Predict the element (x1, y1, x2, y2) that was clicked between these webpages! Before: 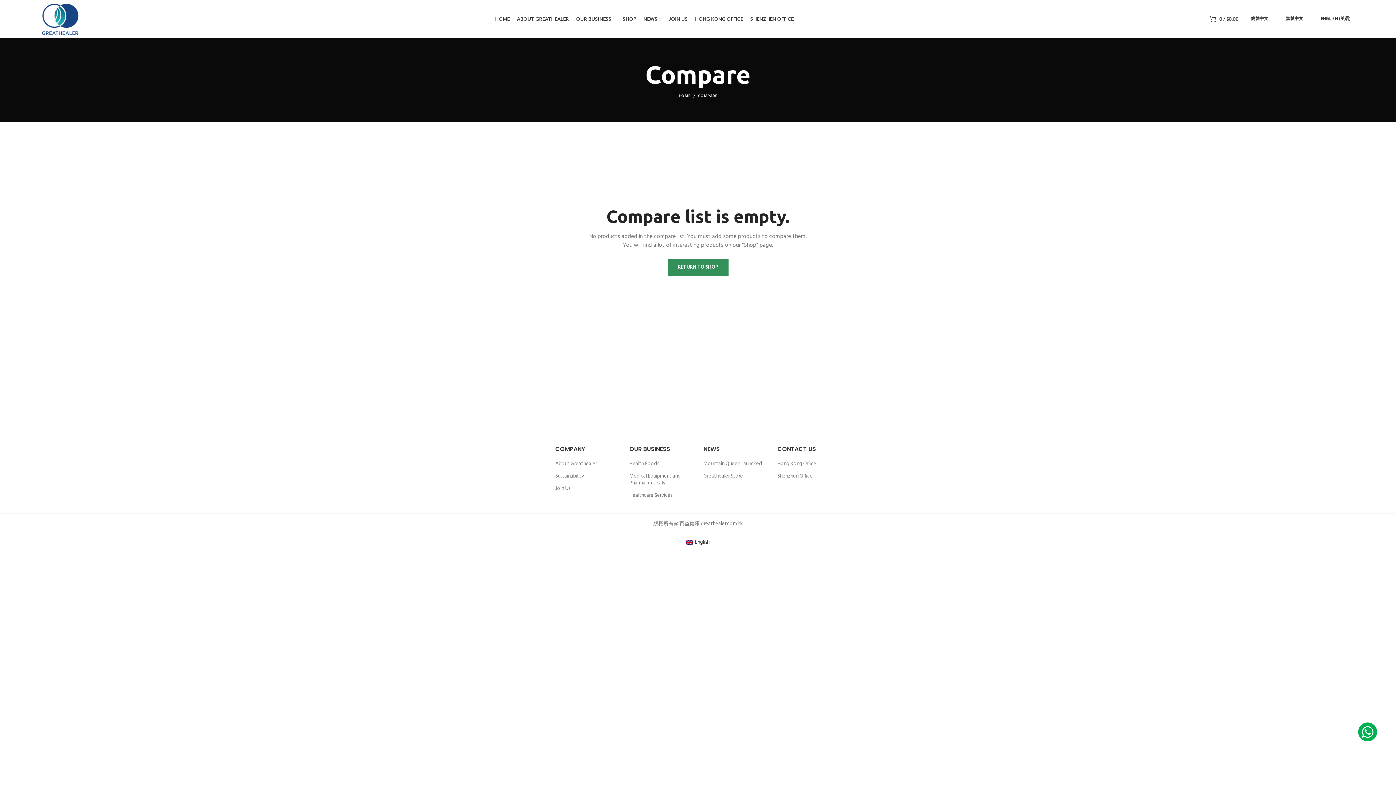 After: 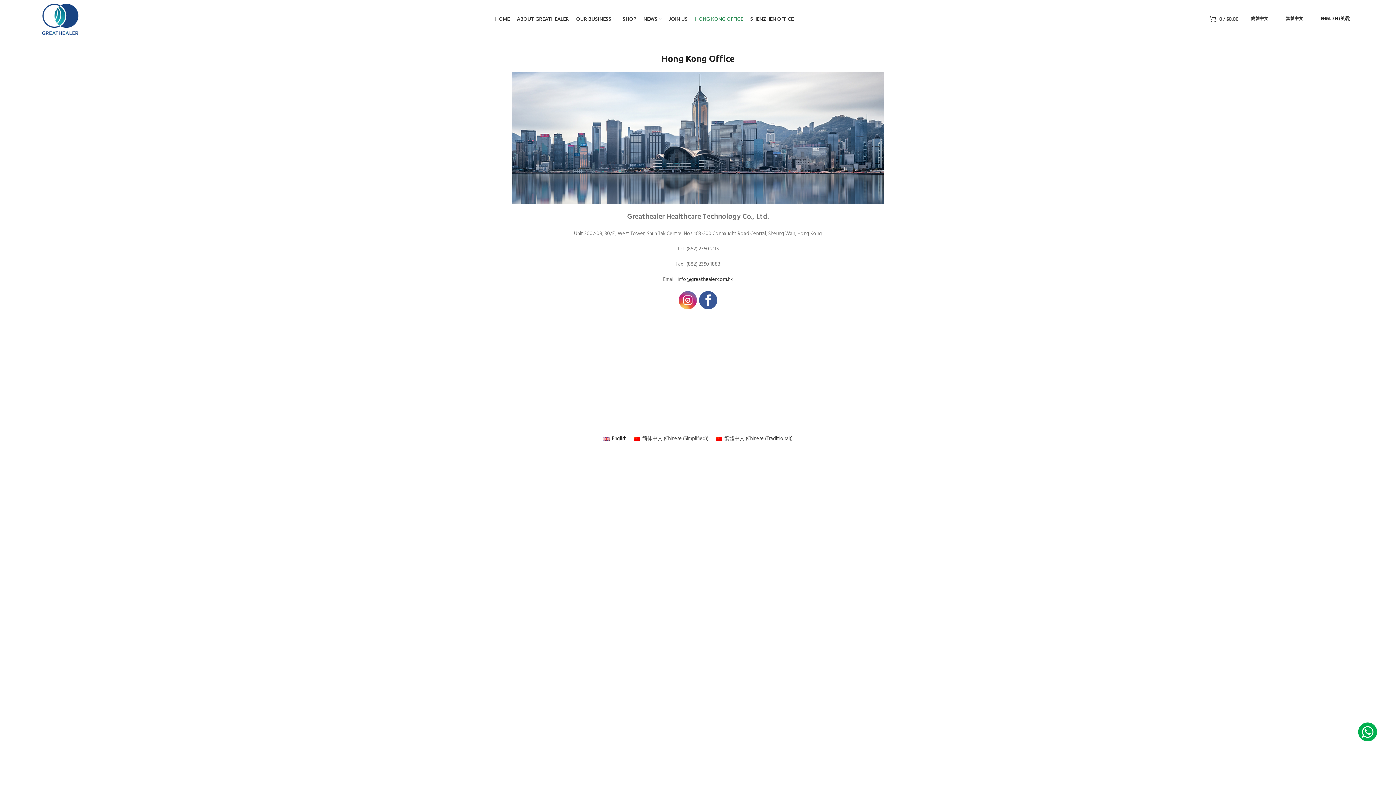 Action: bbox: (777, 460, 816, 468) label: Hong Kong Office